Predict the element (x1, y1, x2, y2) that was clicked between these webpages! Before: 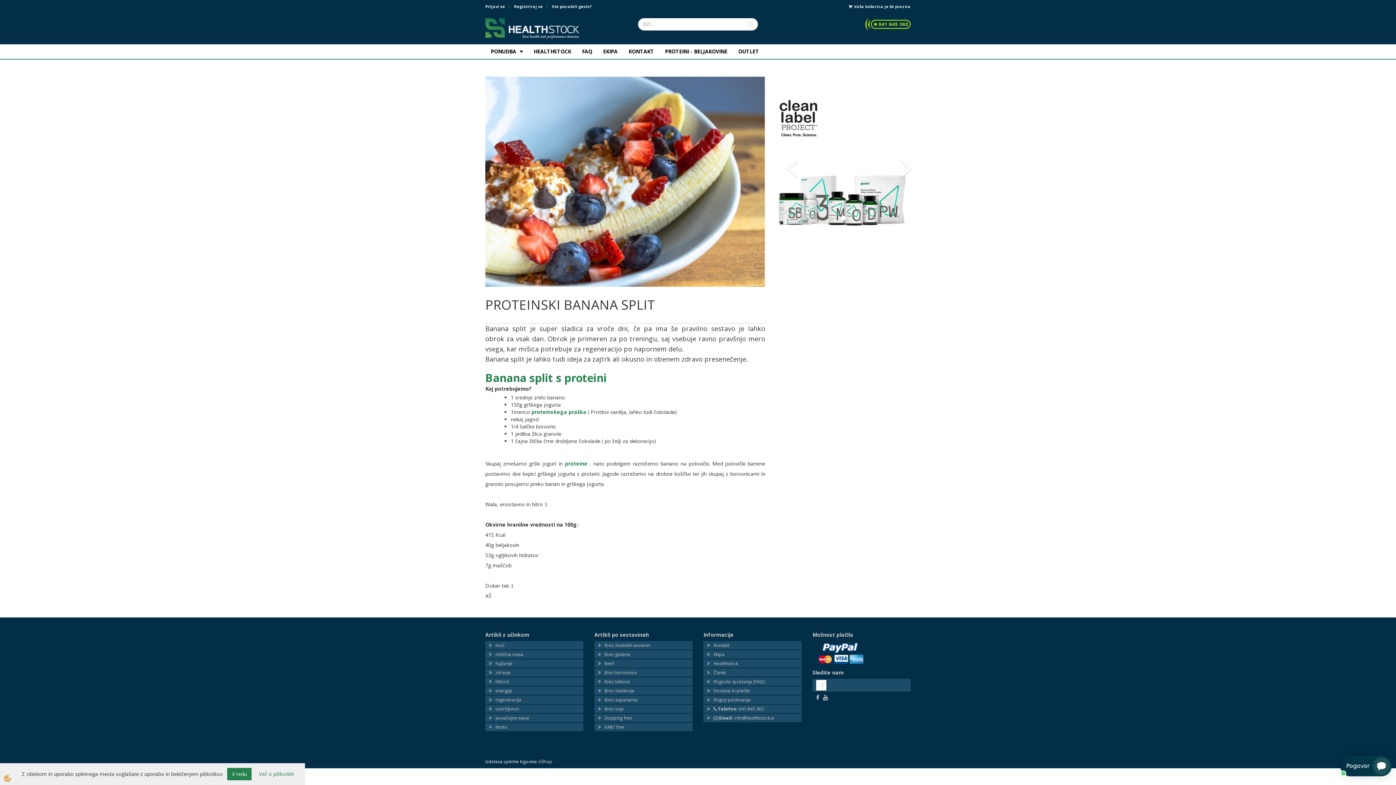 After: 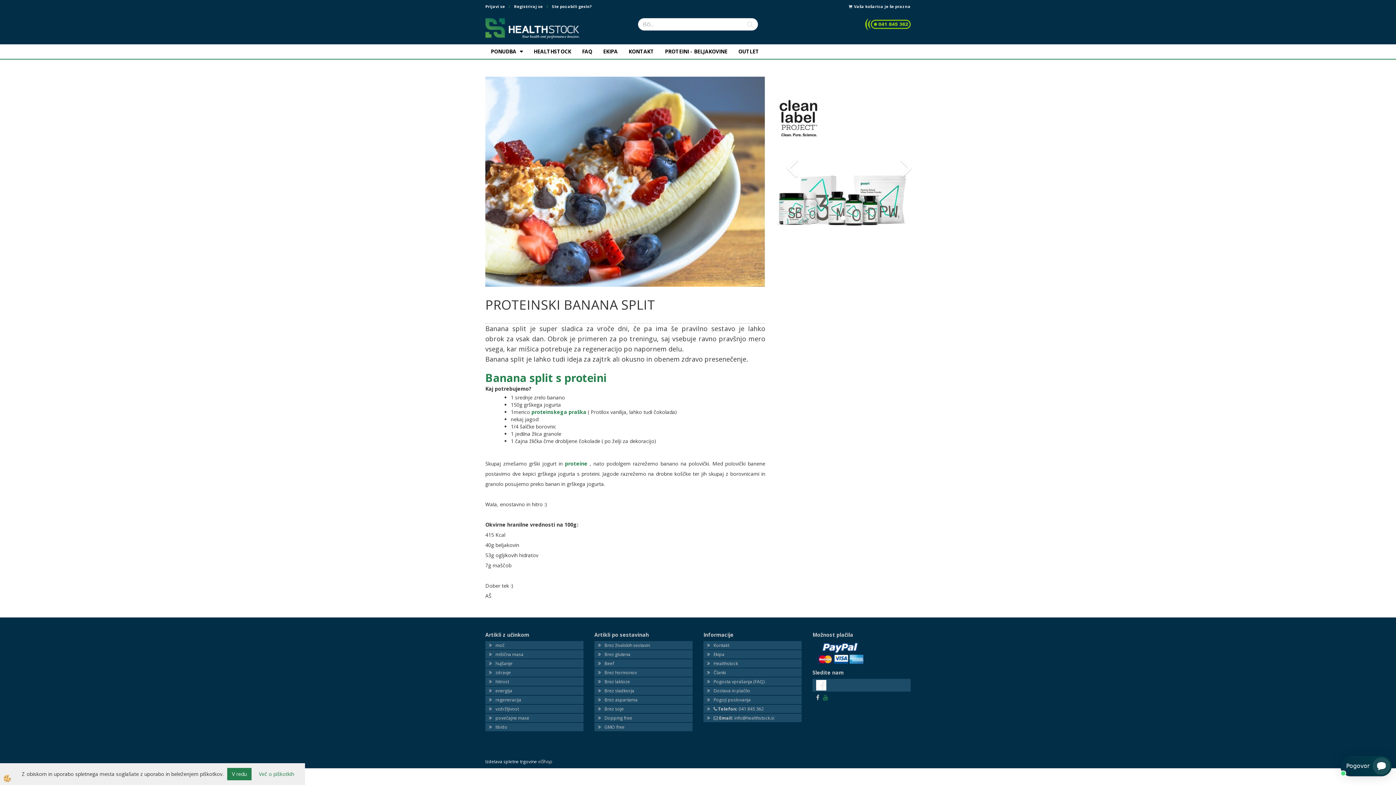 Action: bbox: (823, 693, 832, 701)